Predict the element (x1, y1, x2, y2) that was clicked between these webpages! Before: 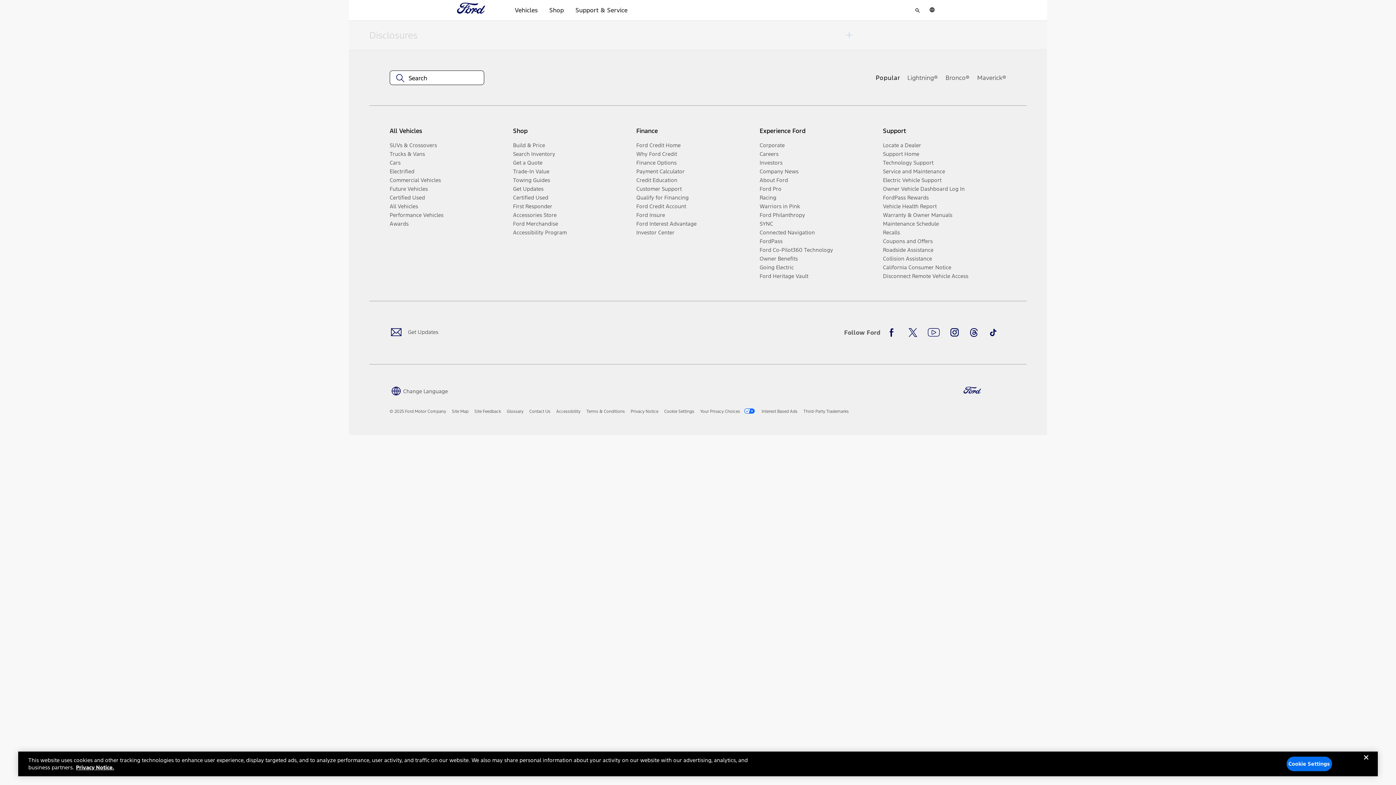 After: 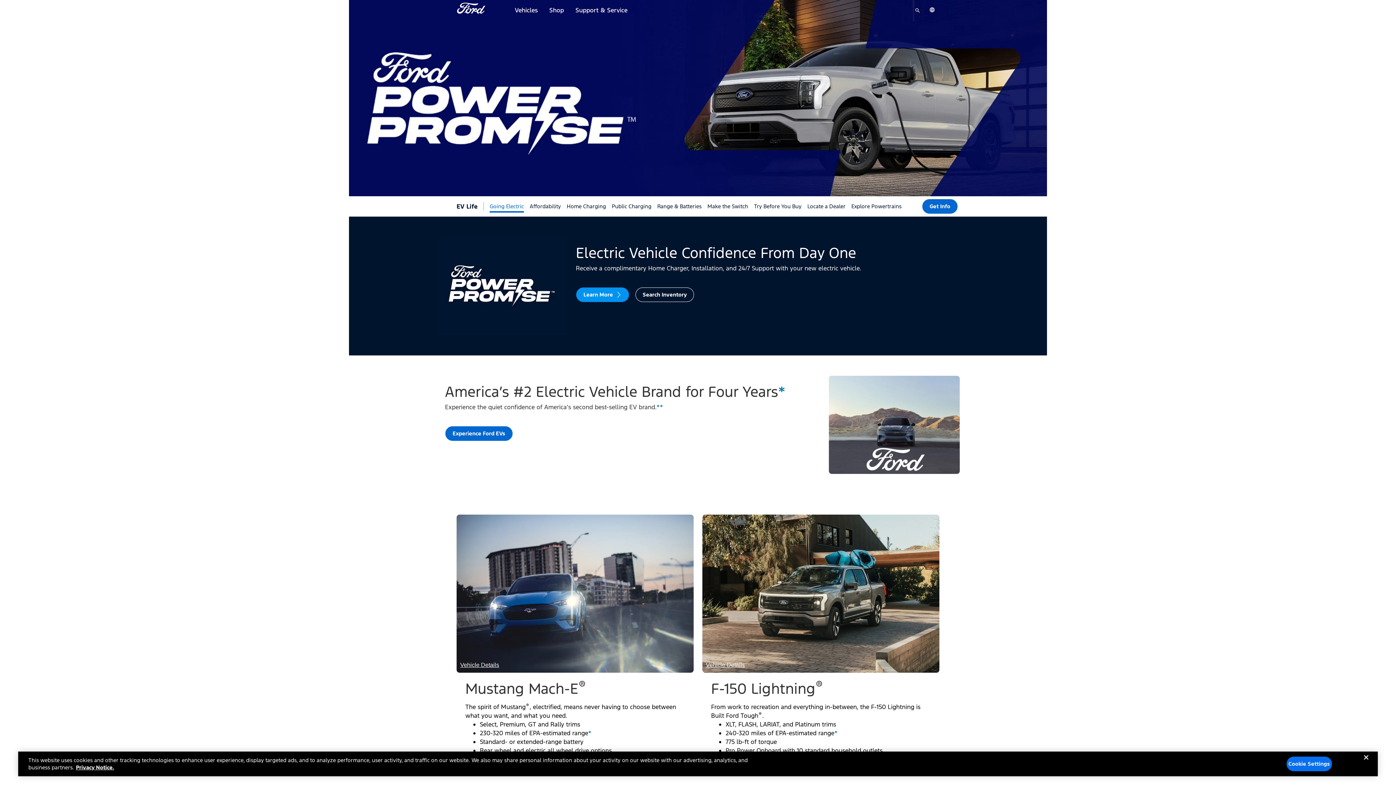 Action: label: Going Electric bbox: (759, 263, 877, 271)